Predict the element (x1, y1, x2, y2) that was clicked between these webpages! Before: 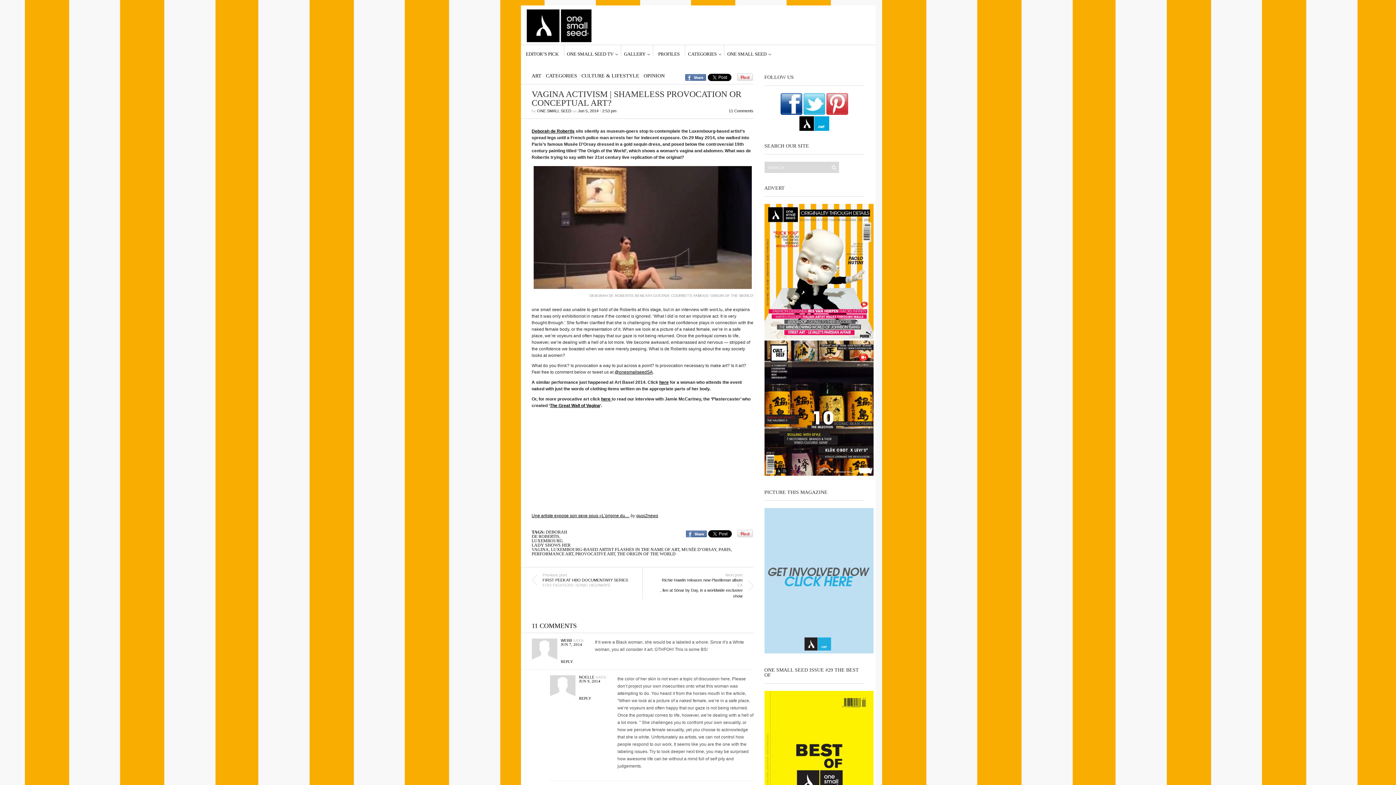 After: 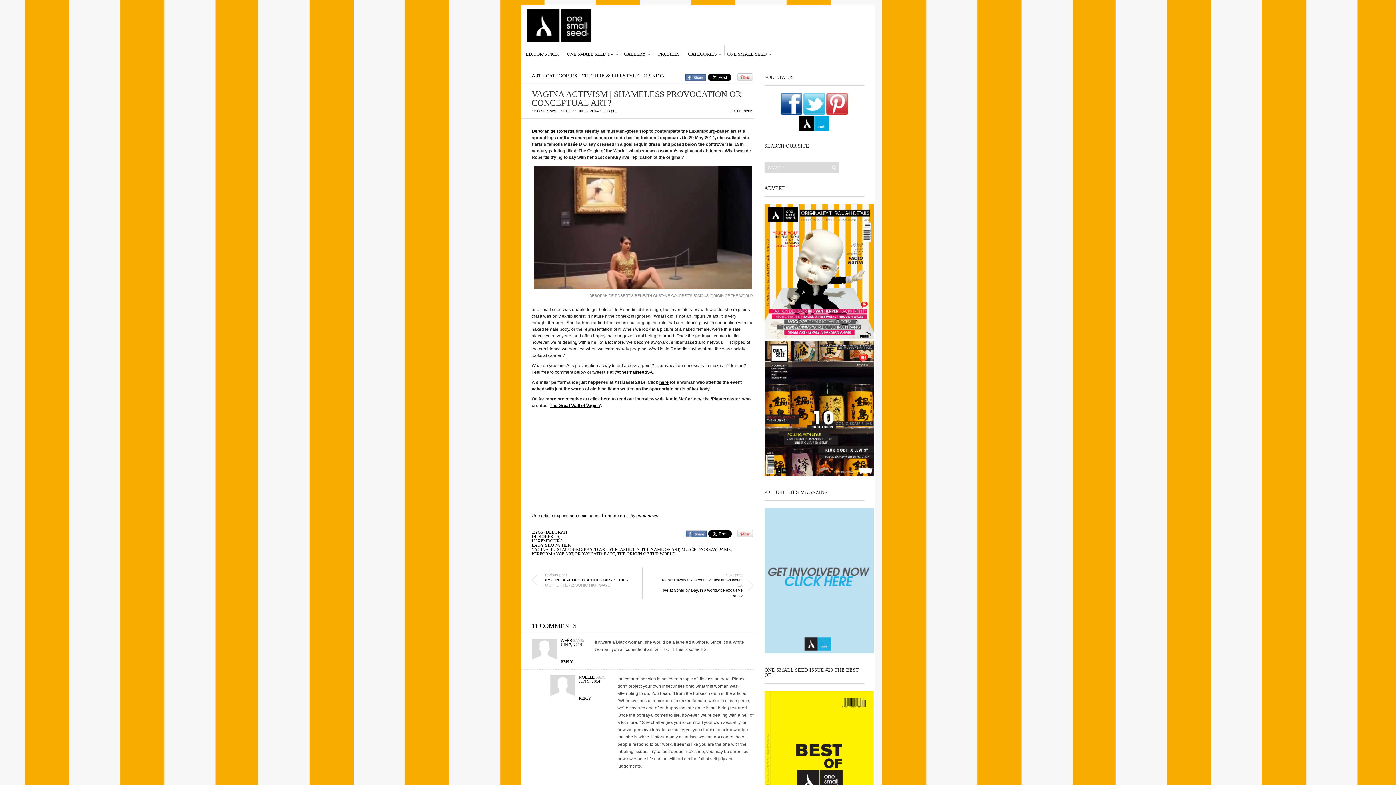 Action: label: @onesmallseedSA bbox: (614, 369, 652, 374)